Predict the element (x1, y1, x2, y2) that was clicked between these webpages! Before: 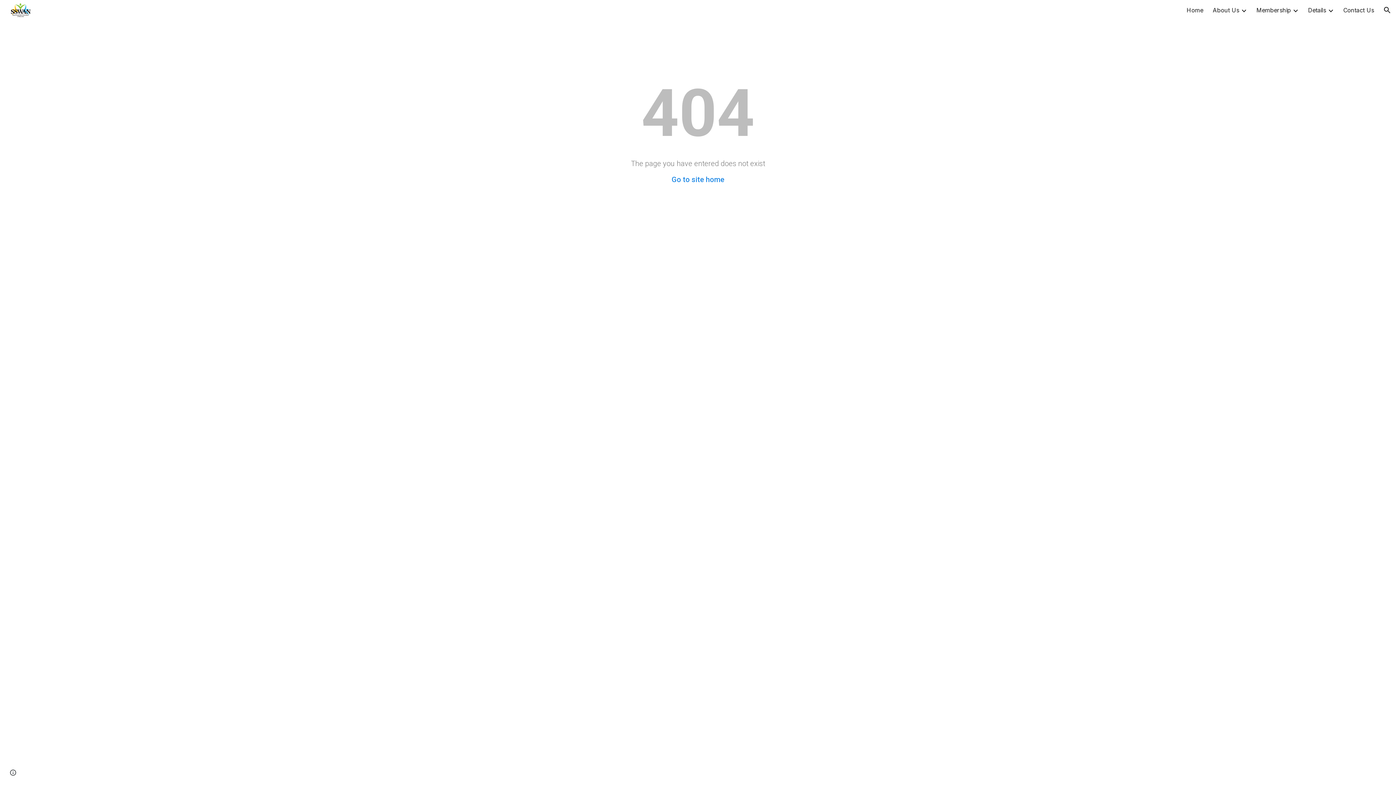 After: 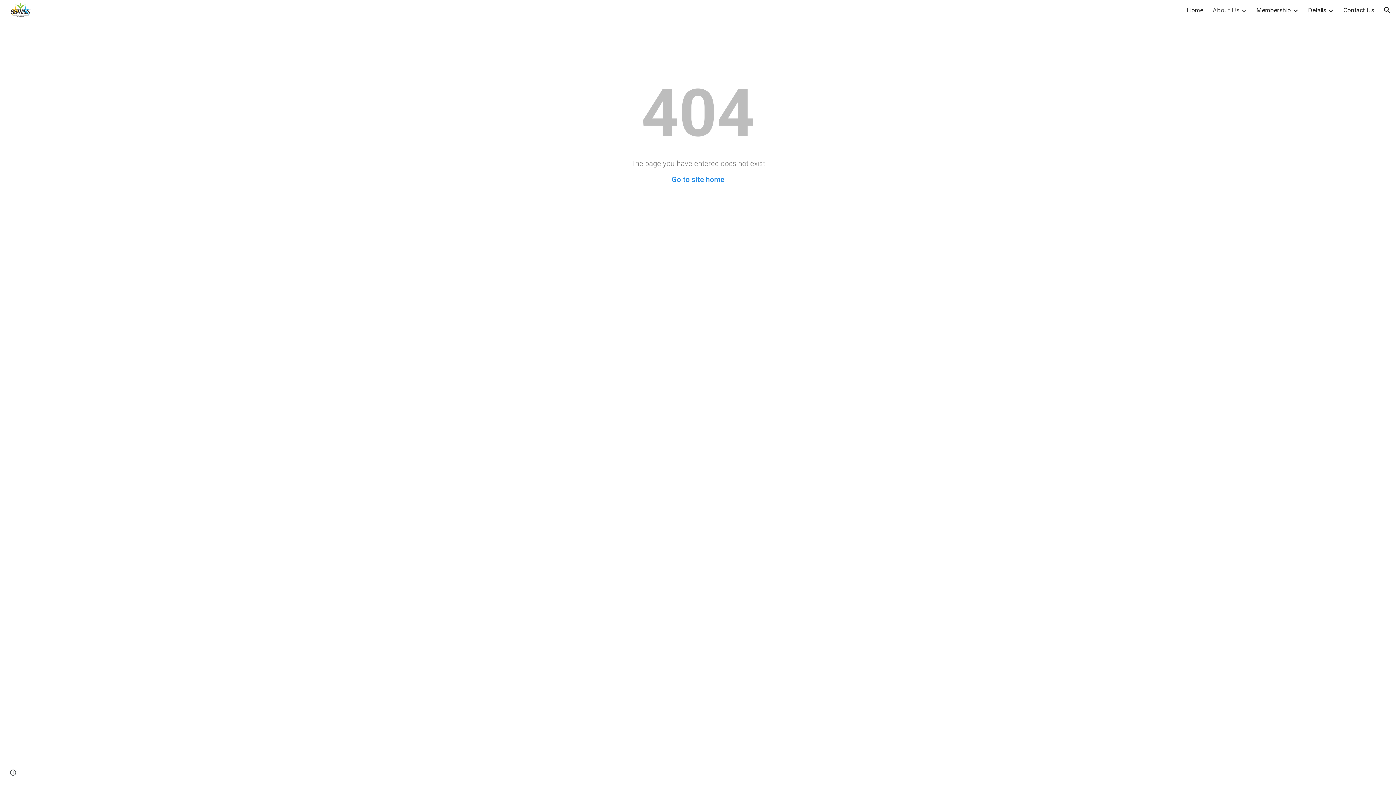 Action: bbox: (1213, 6, 1239, 13) label: About Us